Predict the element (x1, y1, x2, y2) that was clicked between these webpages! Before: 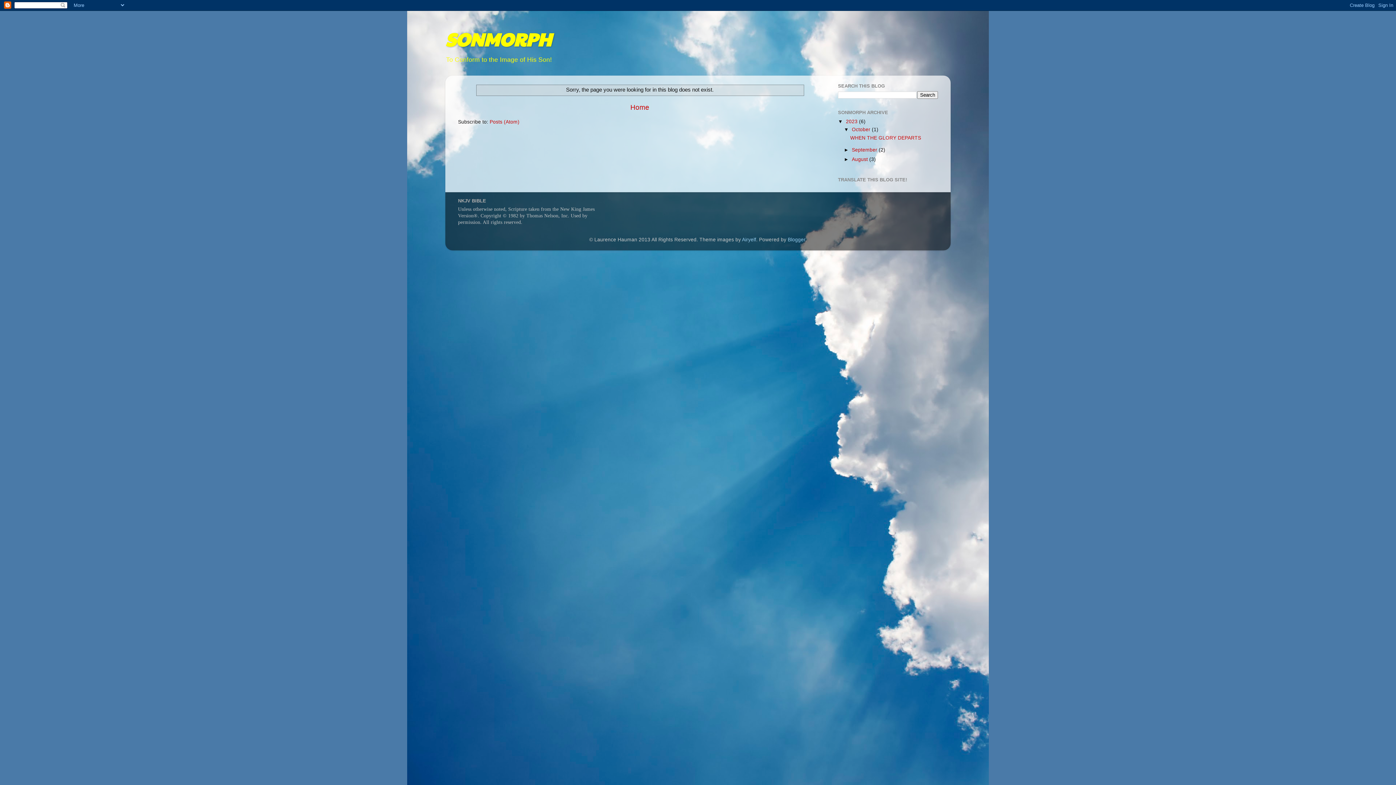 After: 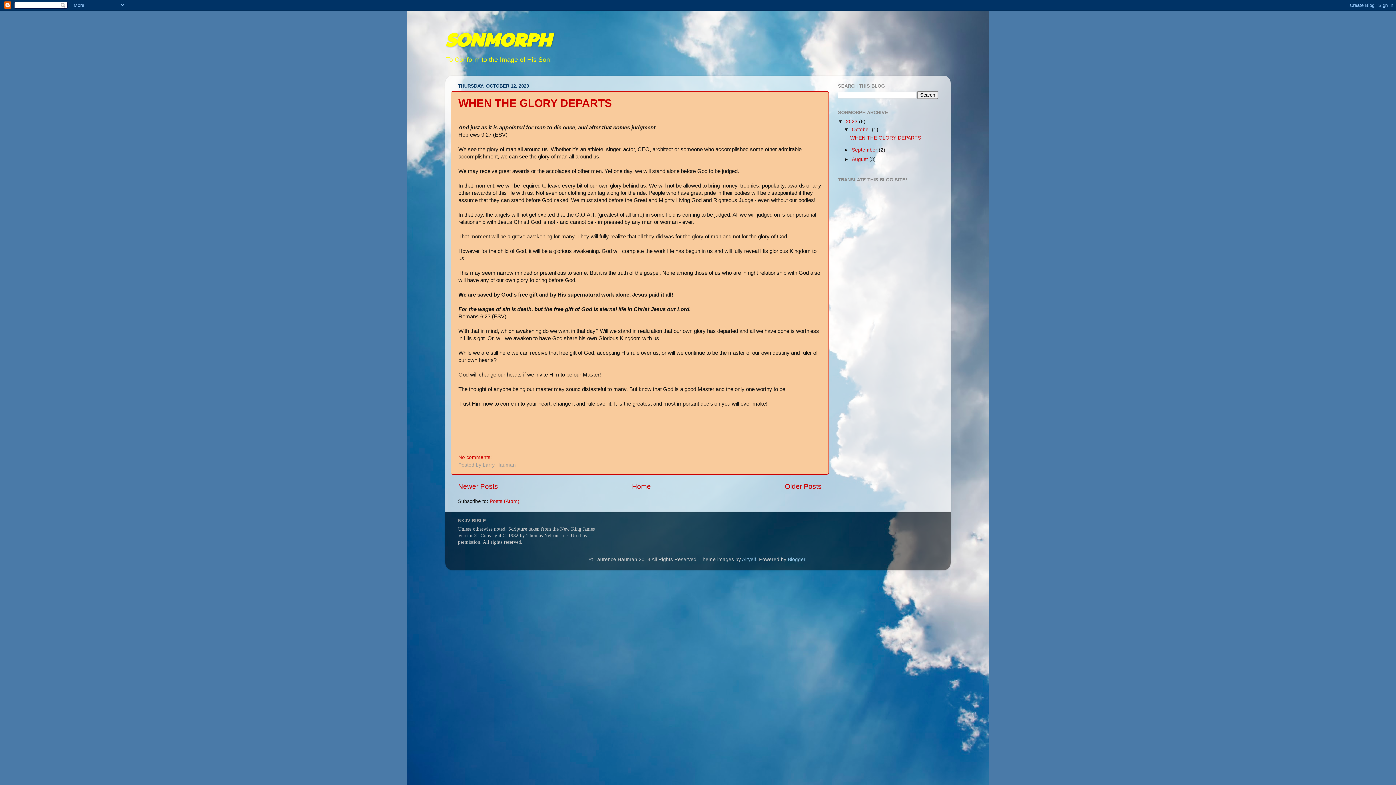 Action: bbox: (852, 127, 872, 132) label: October 